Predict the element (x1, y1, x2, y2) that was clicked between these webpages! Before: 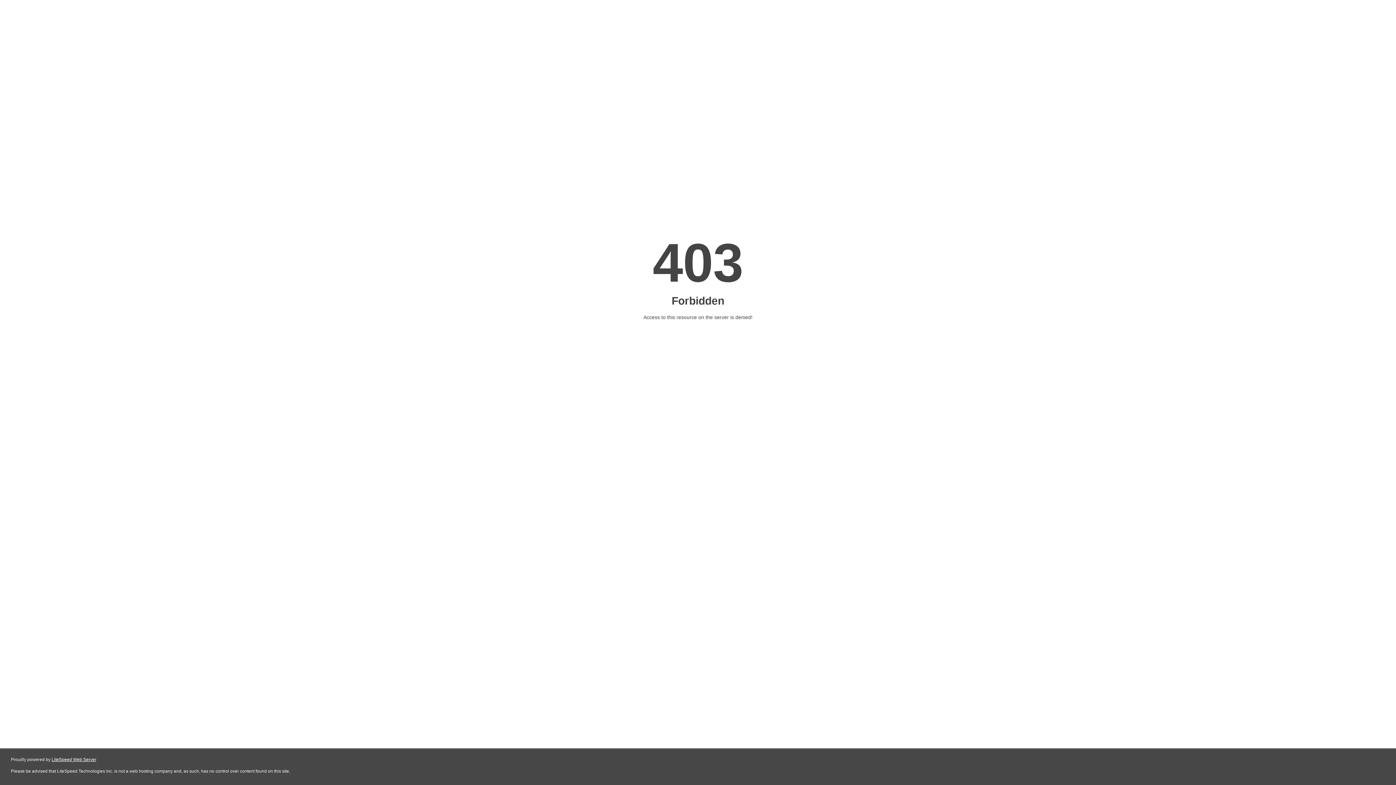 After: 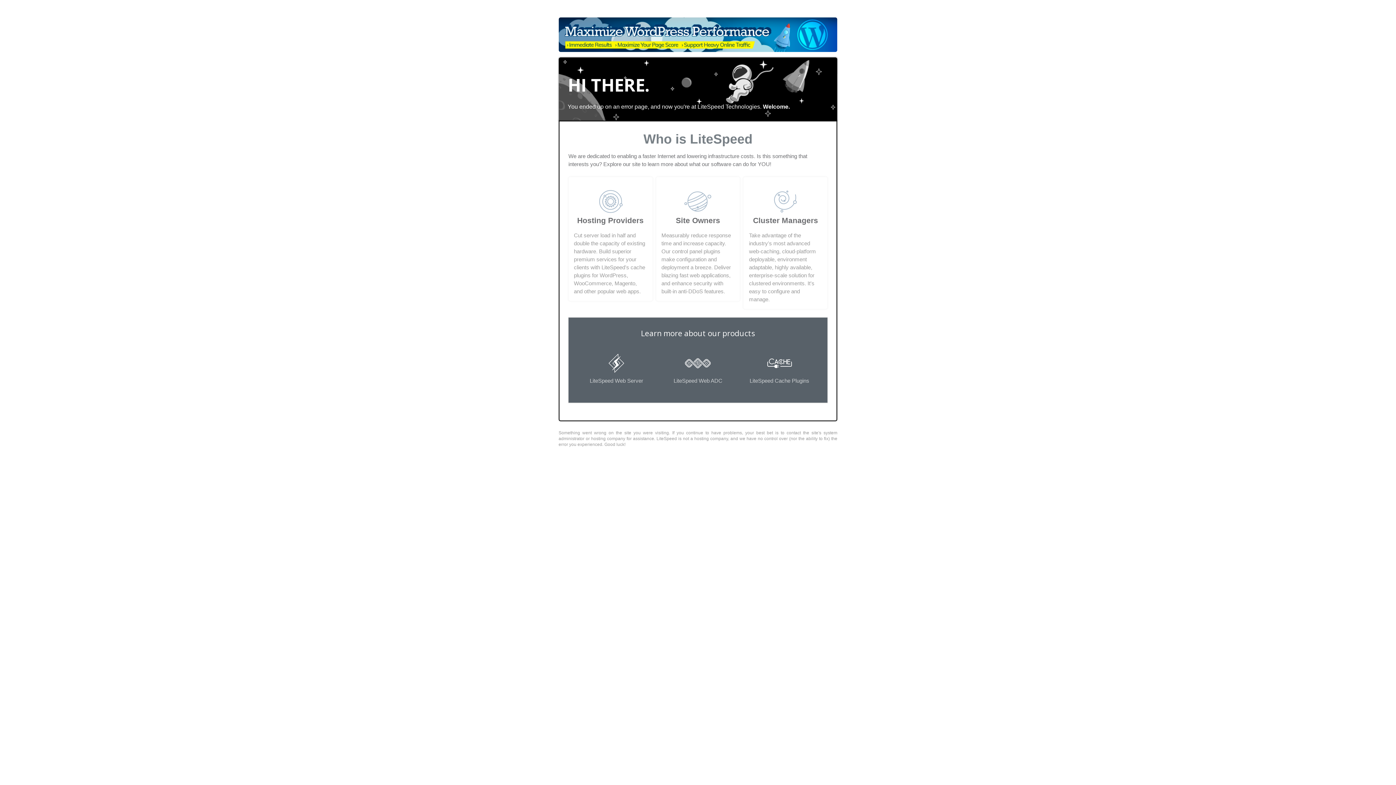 Action: label: LiteSpeed Web Server bbox: (51, 757, 96, 762)